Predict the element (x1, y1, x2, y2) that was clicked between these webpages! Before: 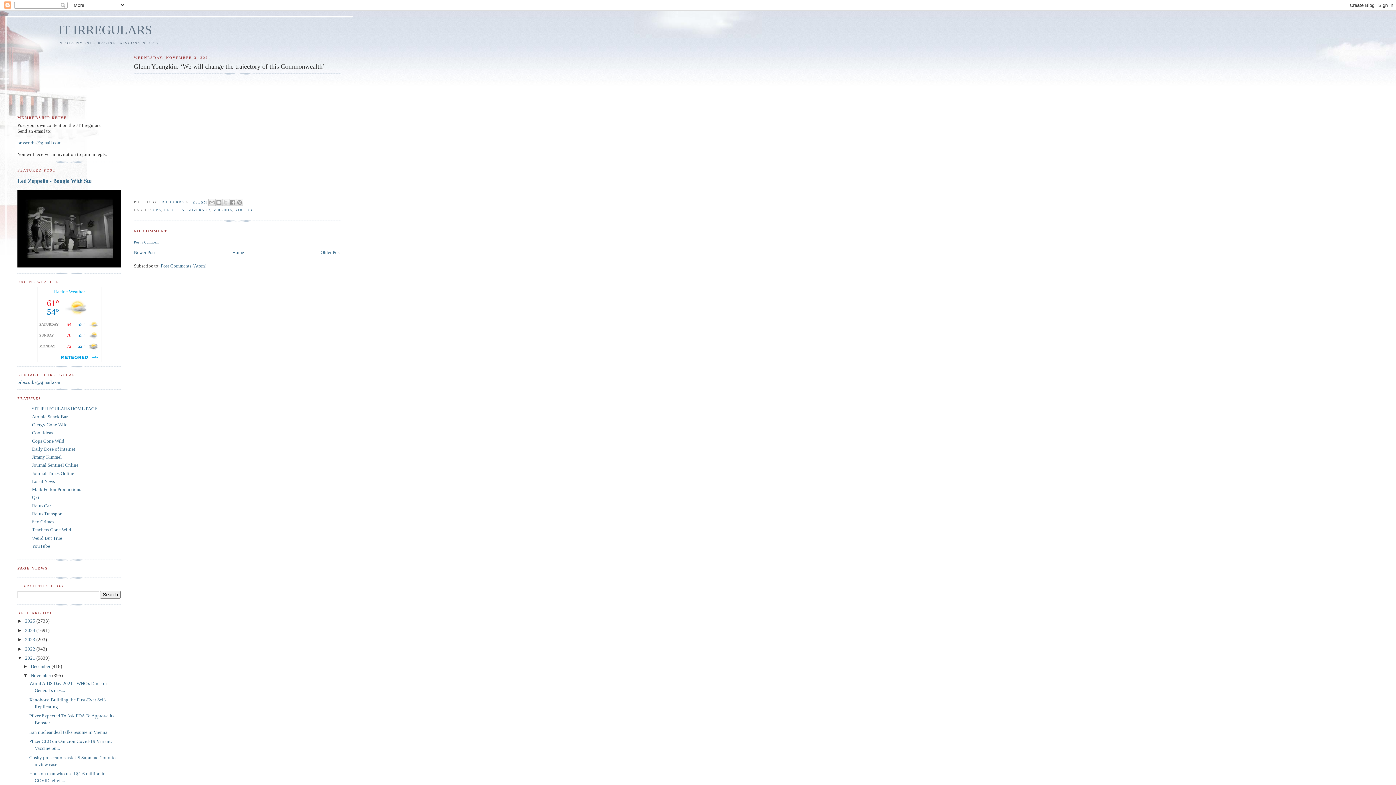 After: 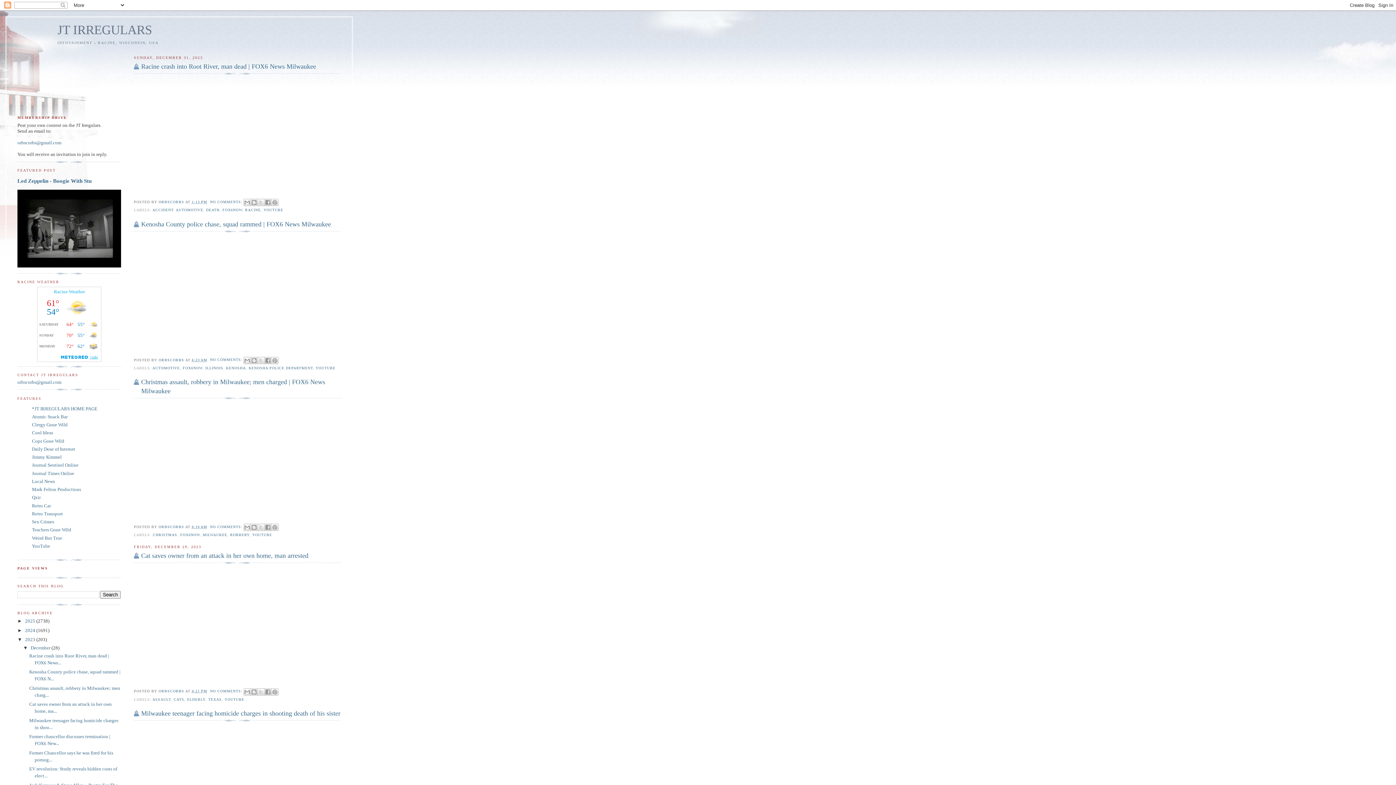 Action: label: 2023  bbox: (25, 637, 36, 642)